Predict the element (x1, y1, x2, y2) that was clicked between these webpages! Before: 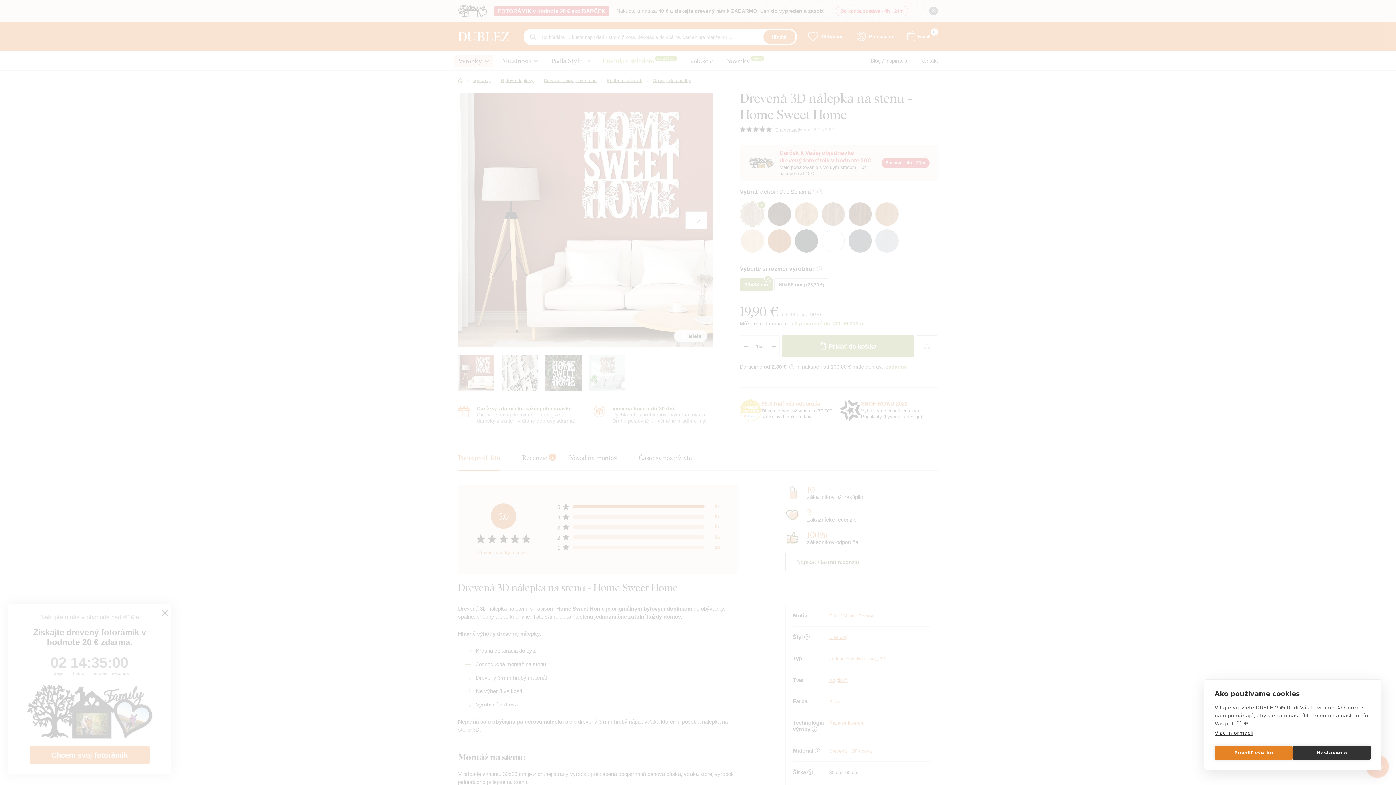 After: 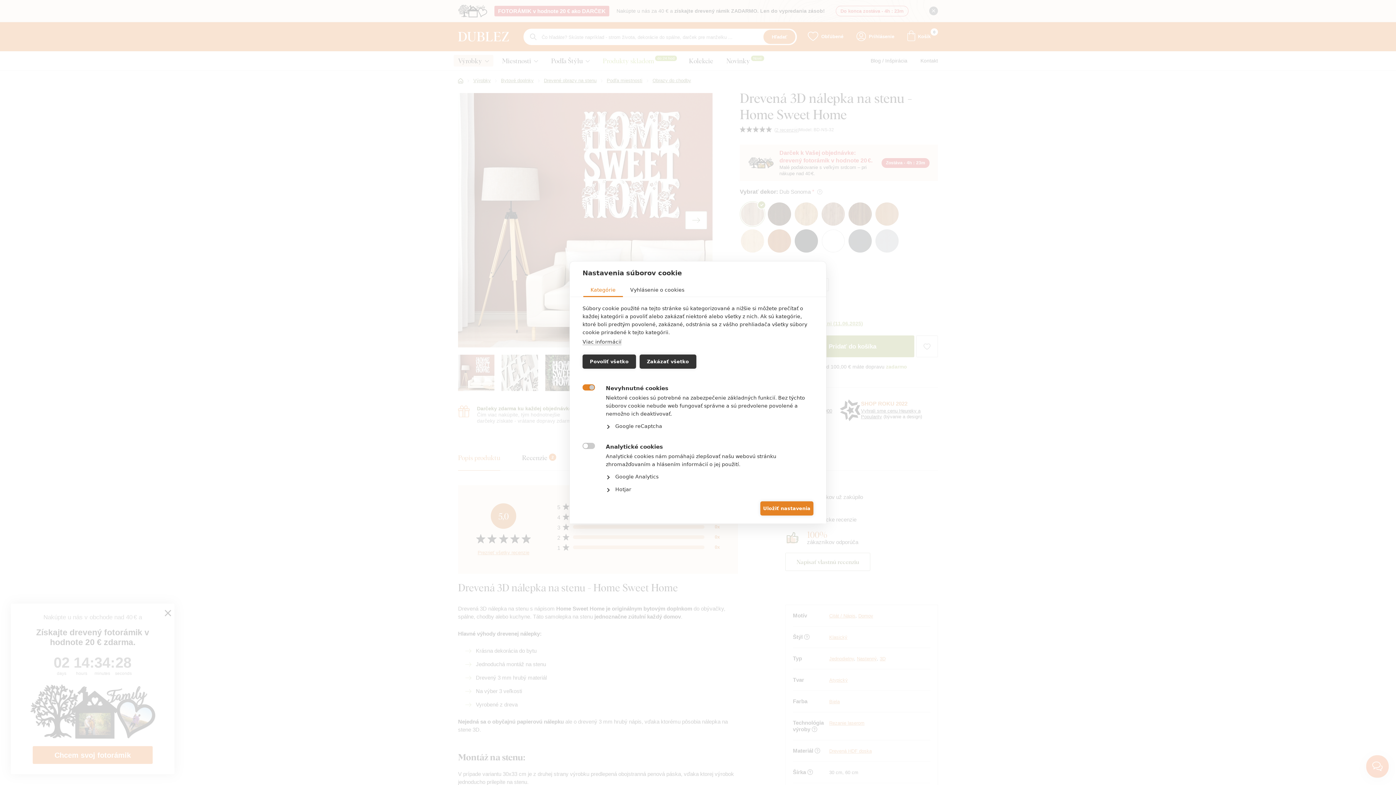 Action: label: Nastavenia bbox: (1293, 746, 1371, 760)